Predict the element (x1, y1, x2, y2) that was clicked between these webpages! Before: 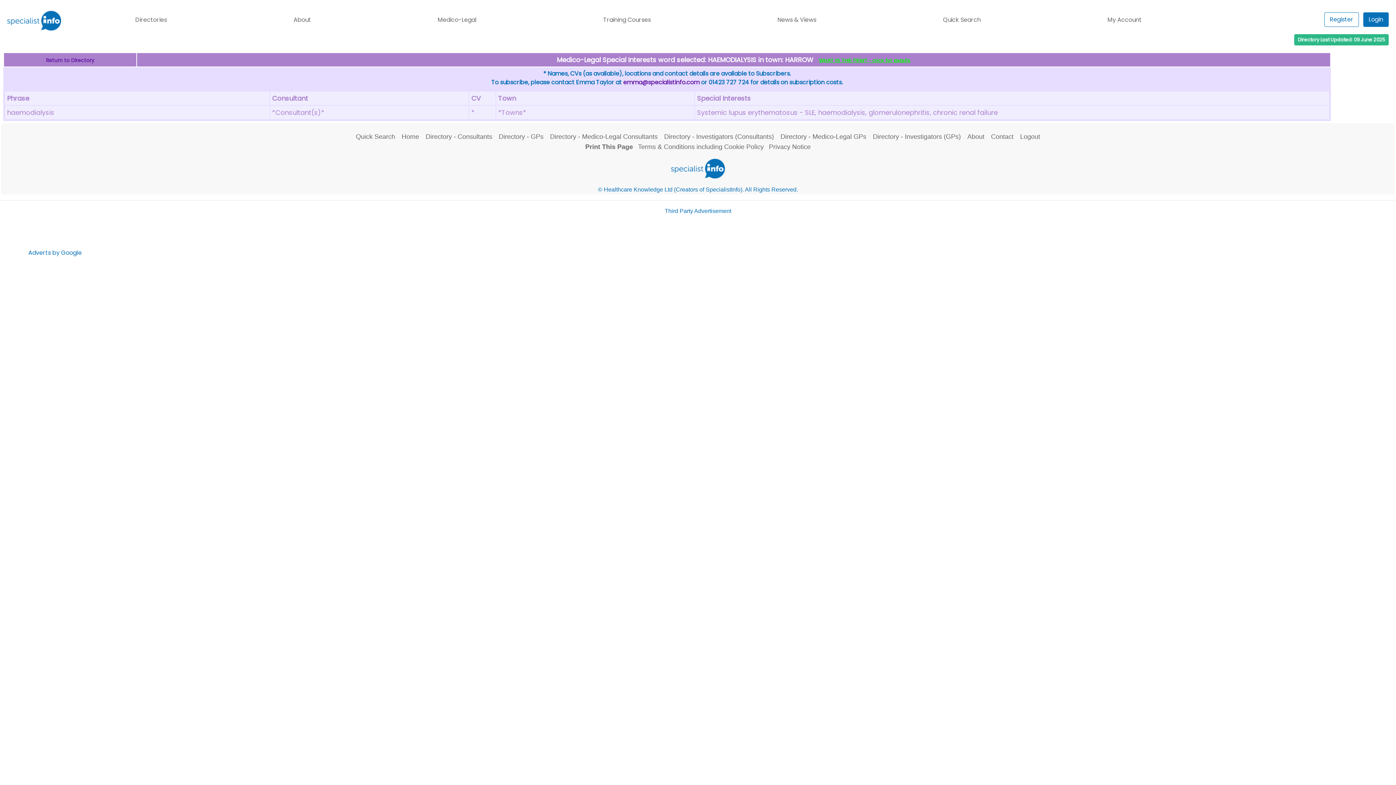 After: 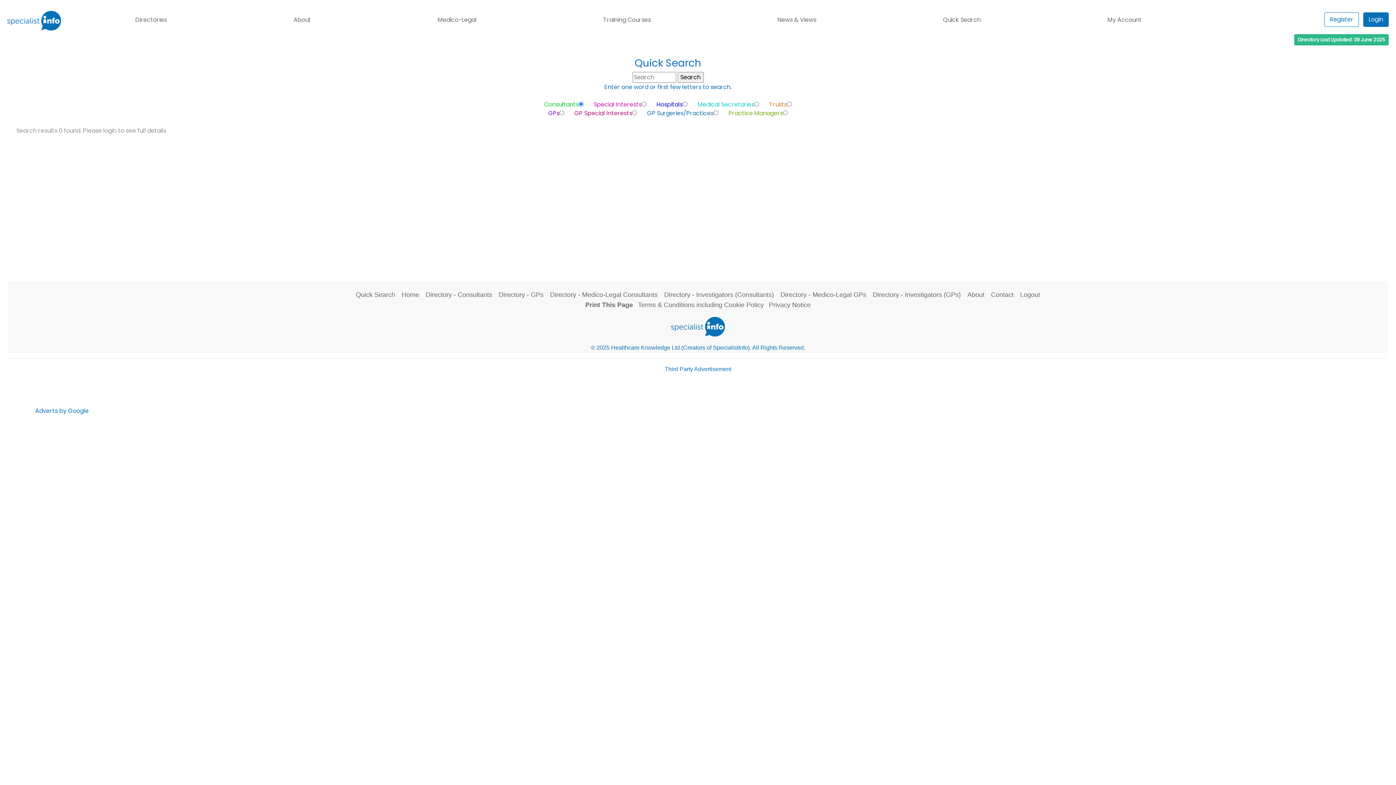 Action: bbox: (356, 133, 395, 140) label: Quick Search